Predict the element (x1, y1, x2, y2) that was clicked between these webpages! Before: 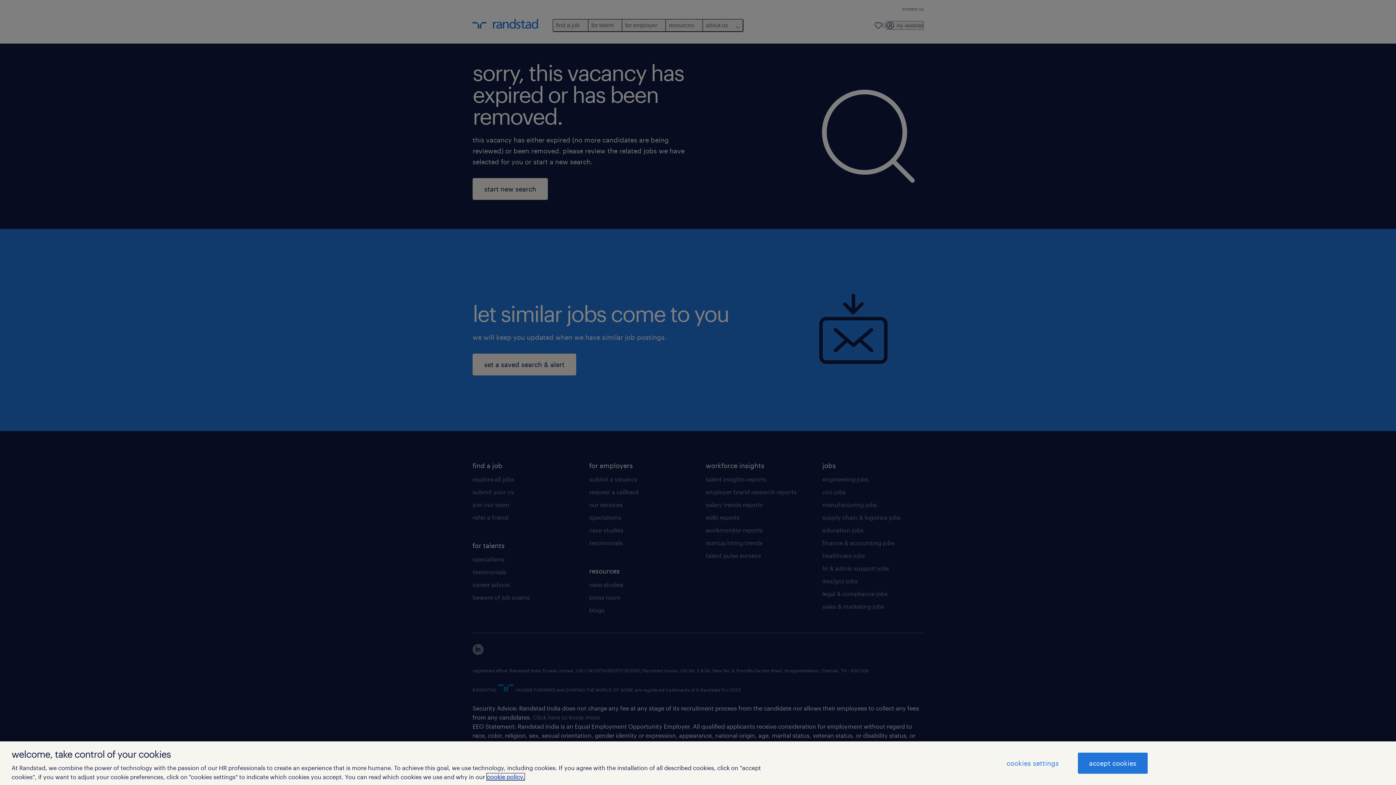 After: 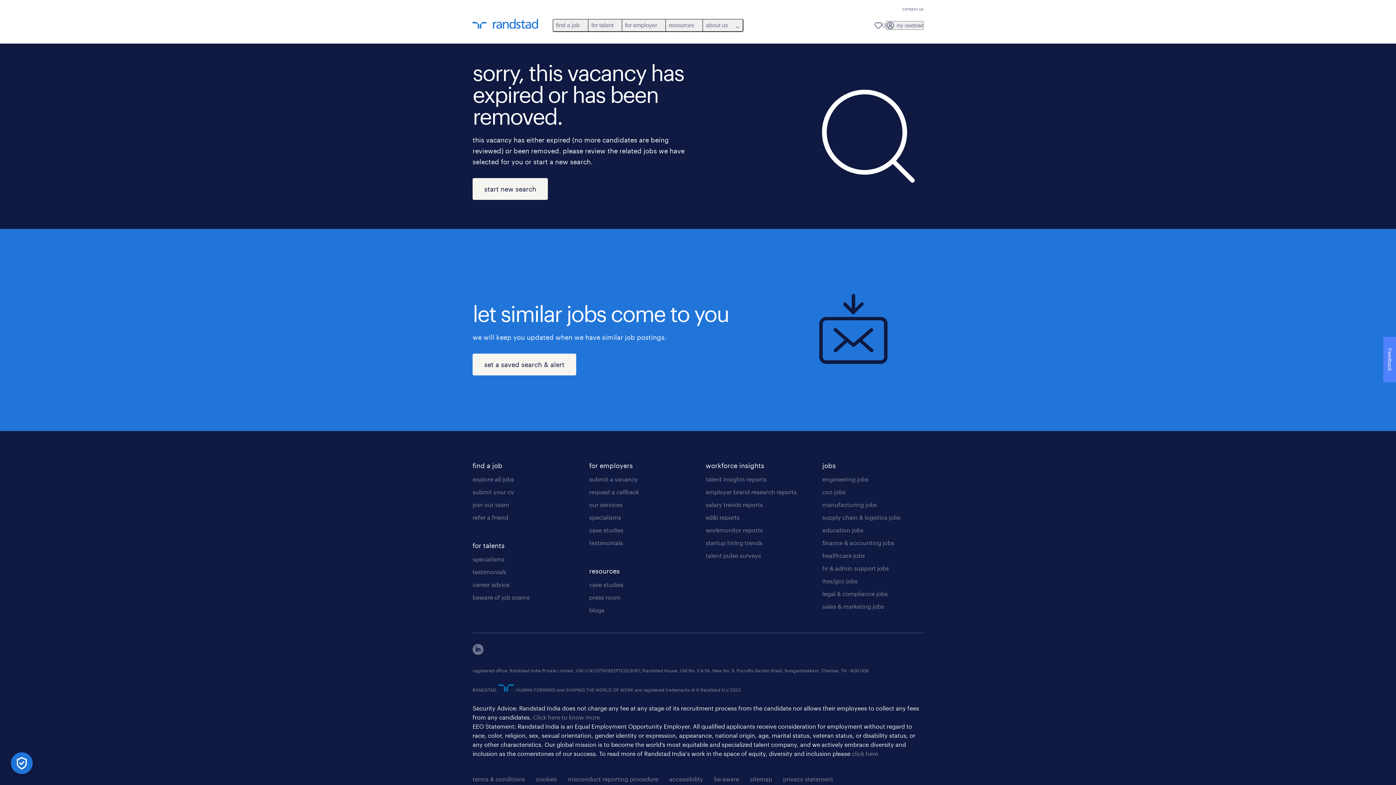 Action: bbox: (1078, 753, 1147, 774) label: accept cookies